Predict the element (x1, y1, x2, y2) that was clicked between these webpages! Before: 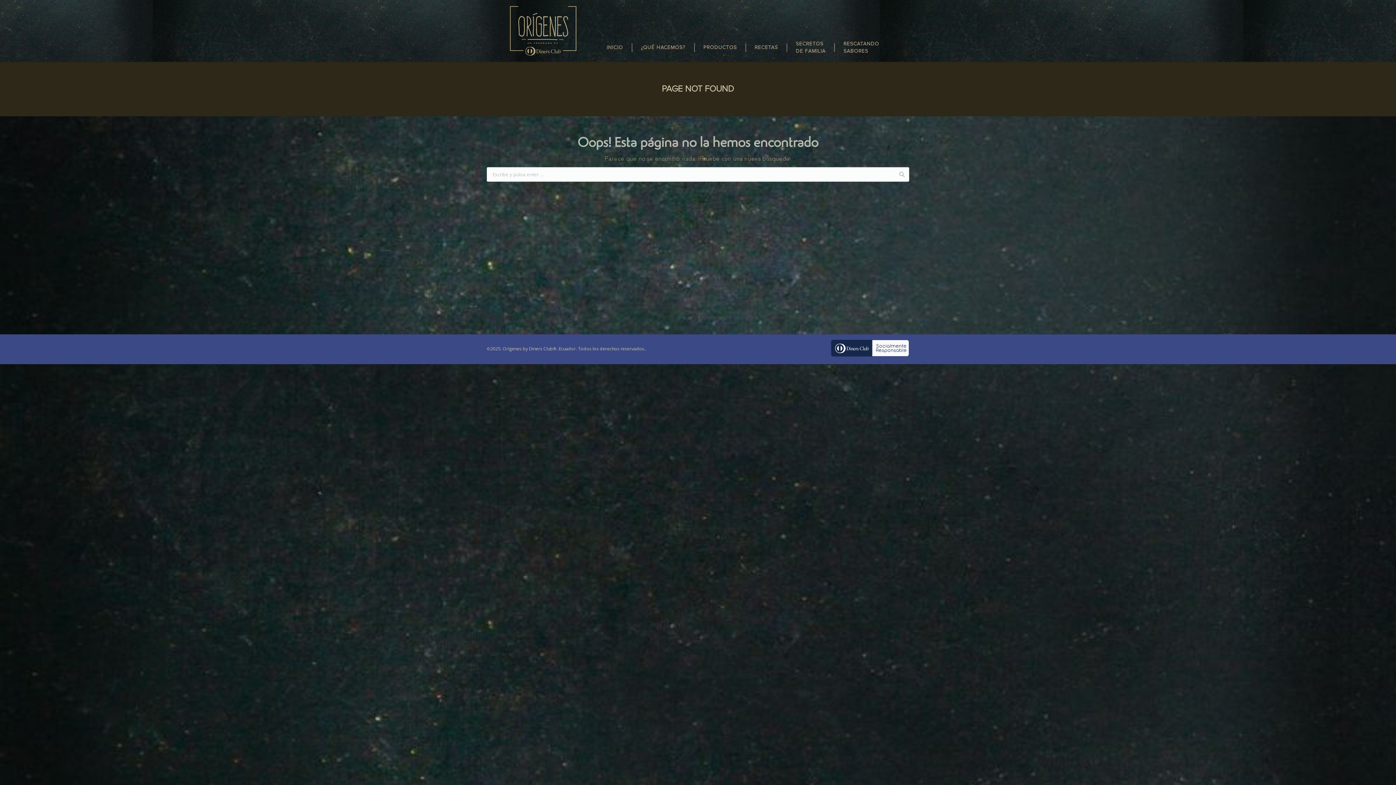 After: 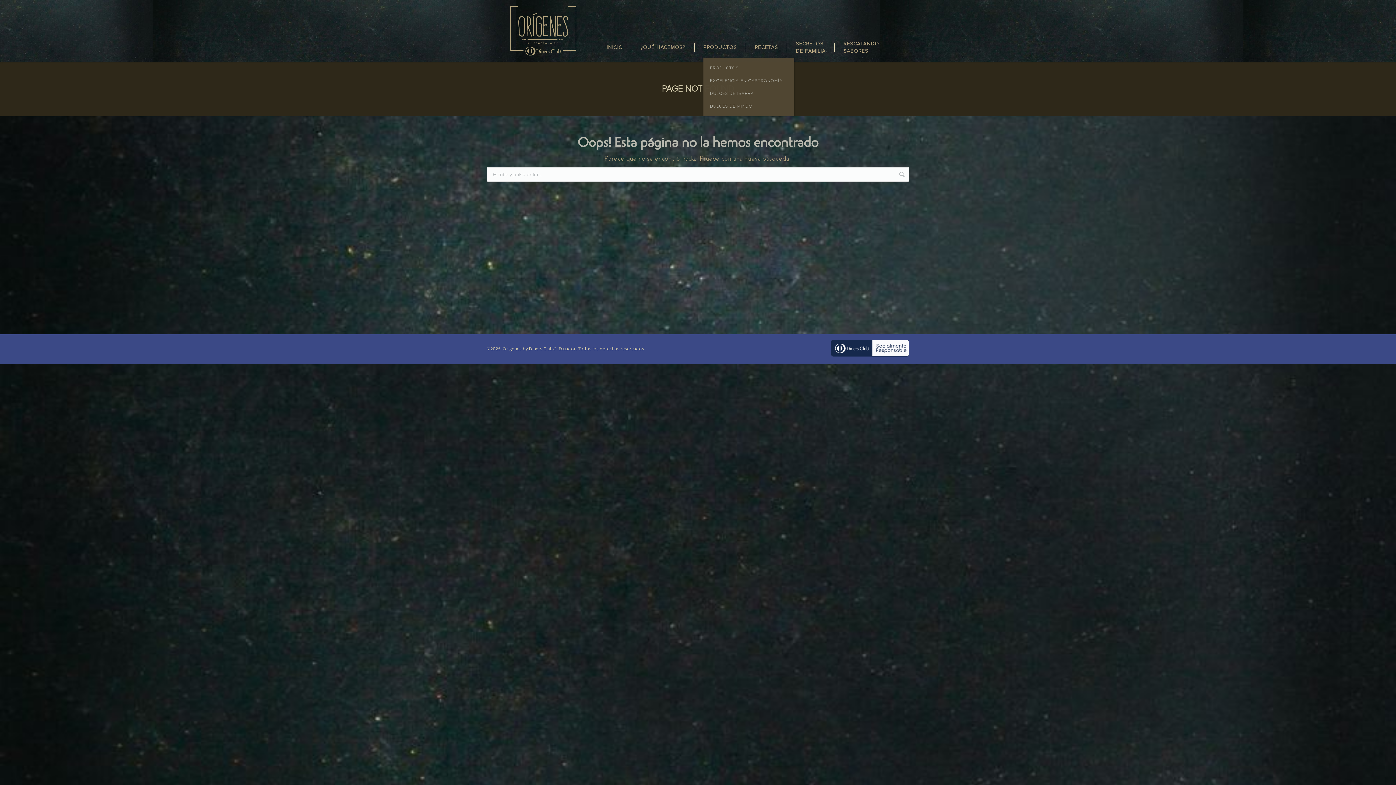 Action: label: PRODUCTOS bbox: (703, 42, 737, 52)